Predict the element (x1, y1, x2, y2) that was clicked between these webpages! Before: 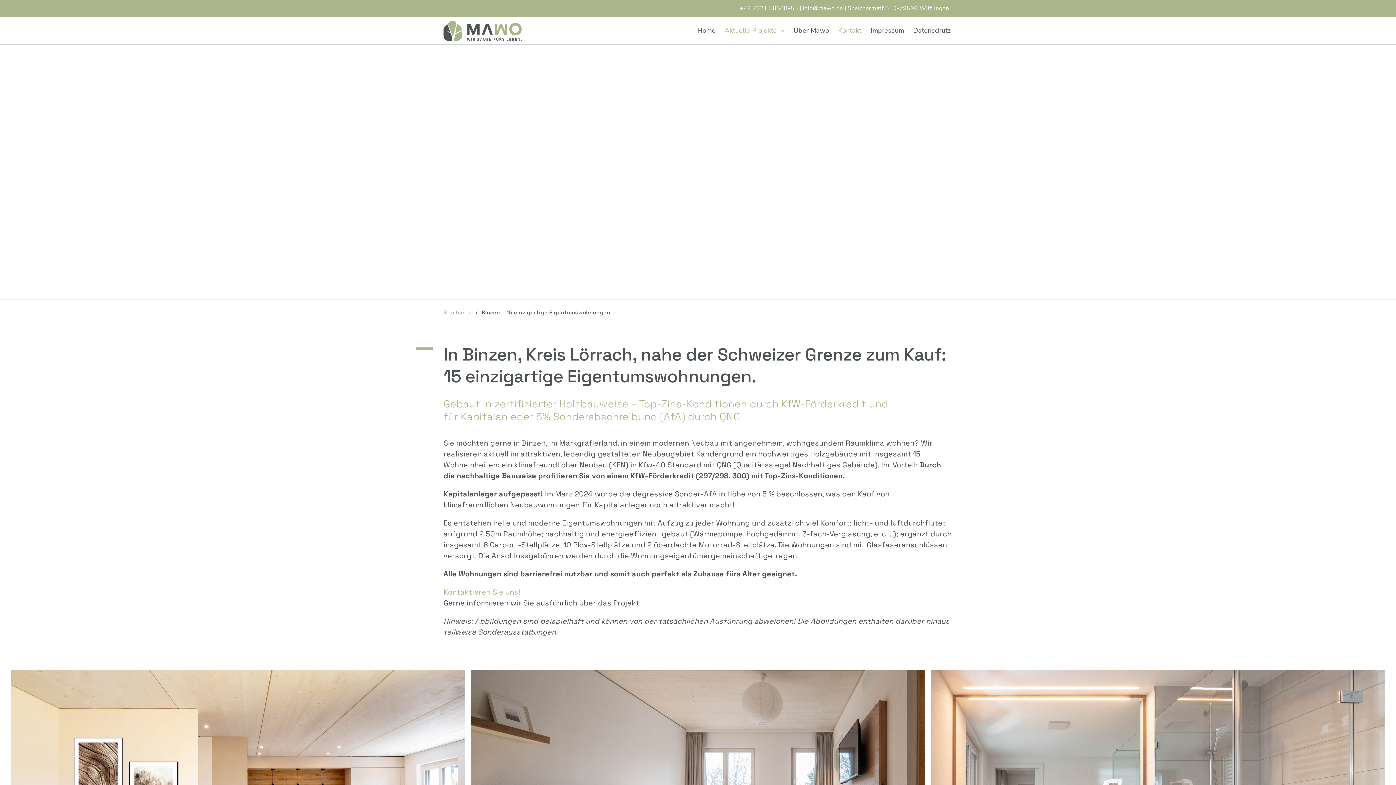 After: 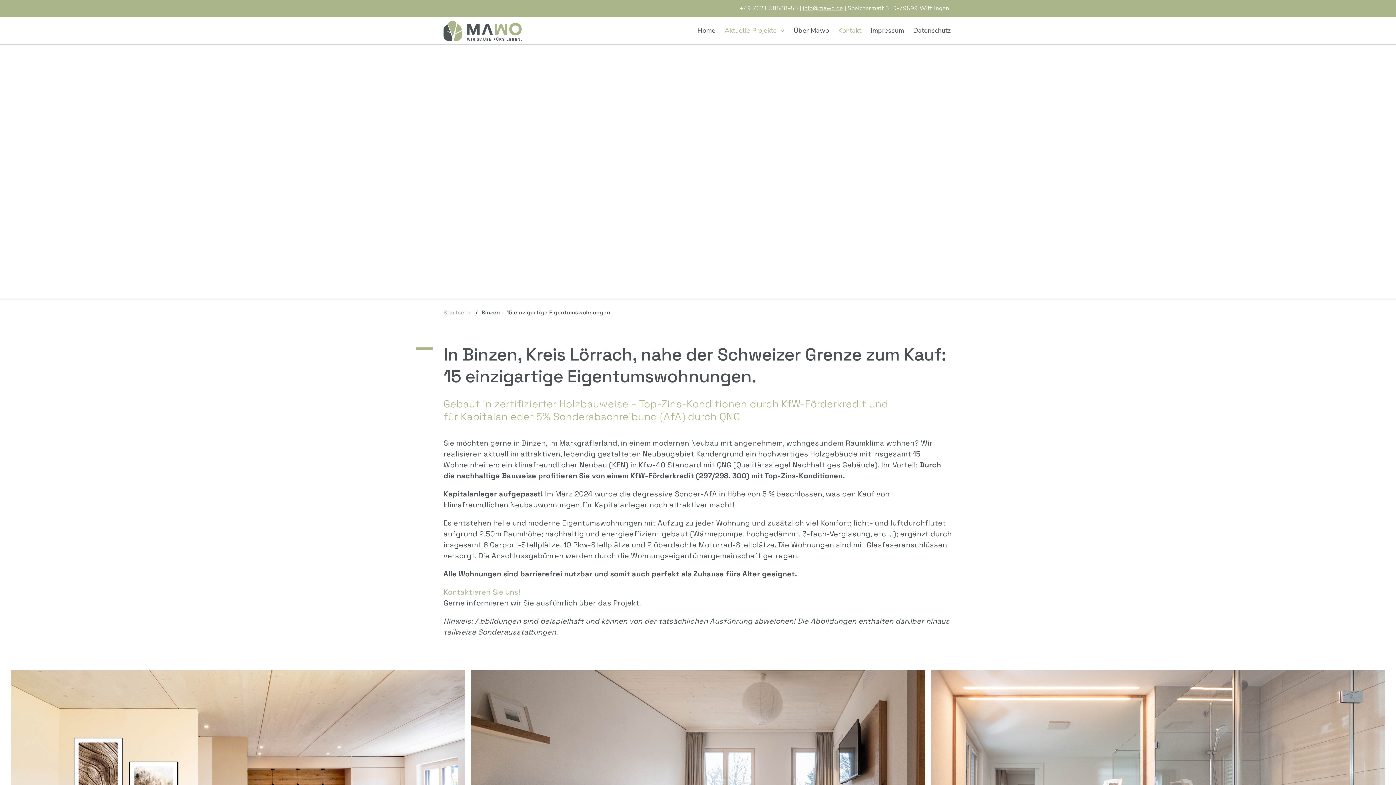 Action: label: info@mawo.de bbox: (802, 4, 843, 12)